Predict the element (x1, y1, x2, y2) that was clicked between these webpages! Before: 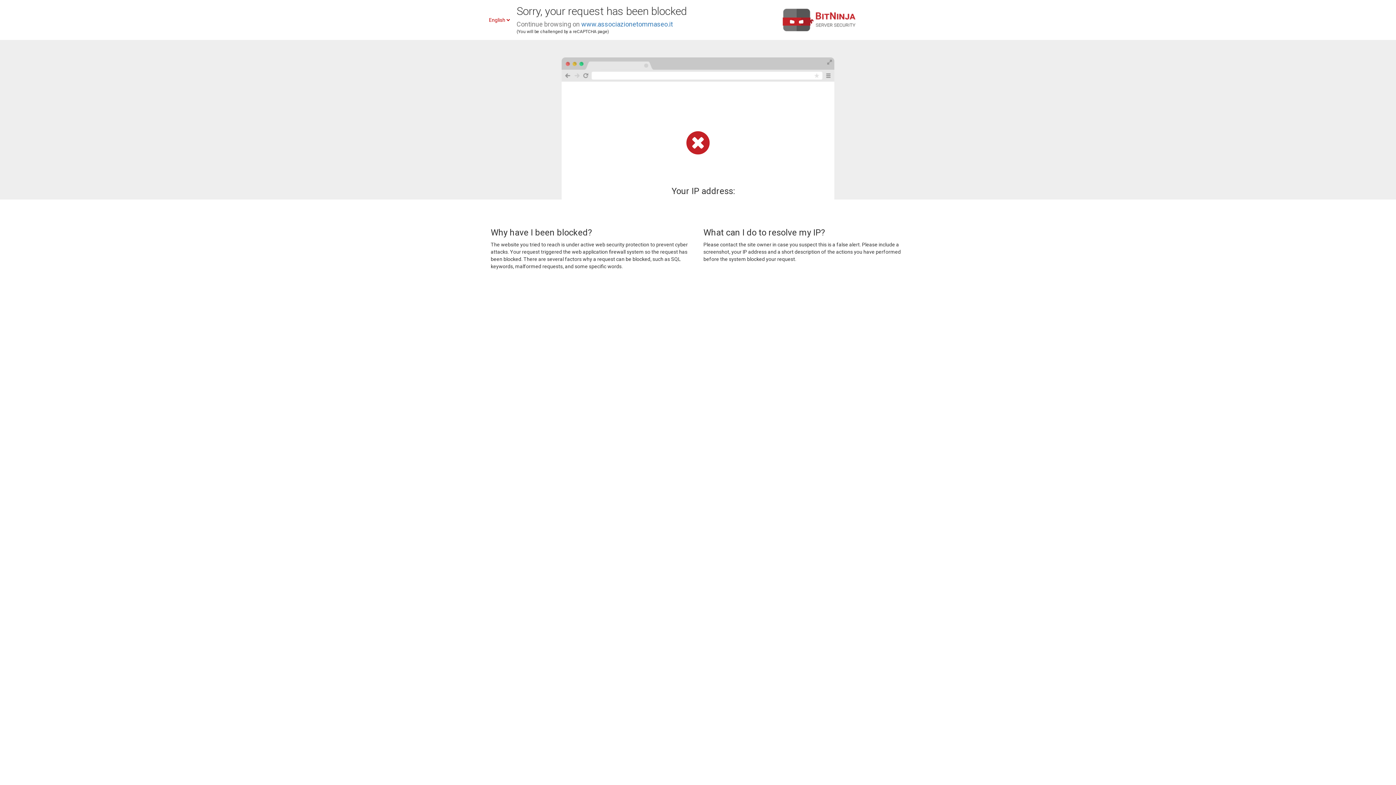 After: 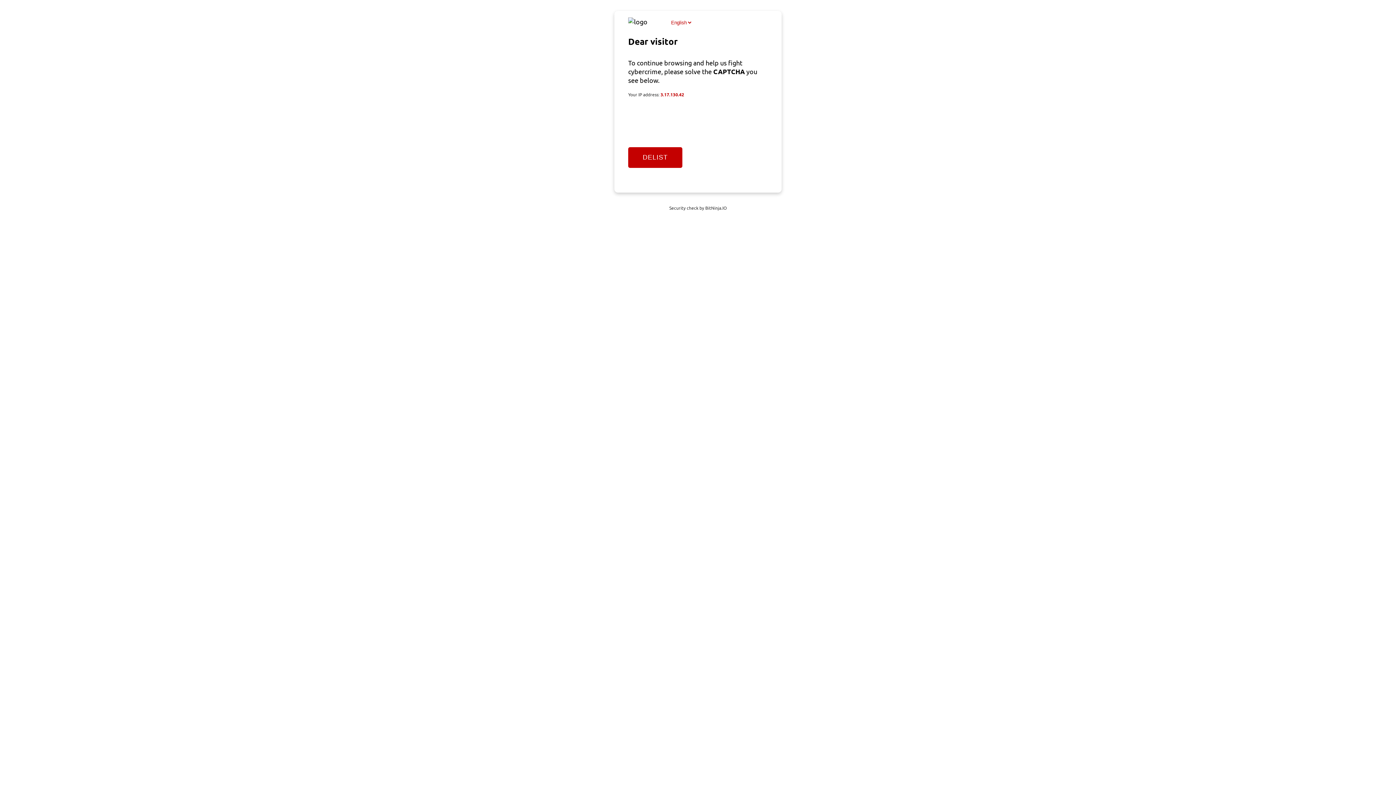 Action: label: www.associazionetommaseo.it bbox: (581, 20, 673, 28)